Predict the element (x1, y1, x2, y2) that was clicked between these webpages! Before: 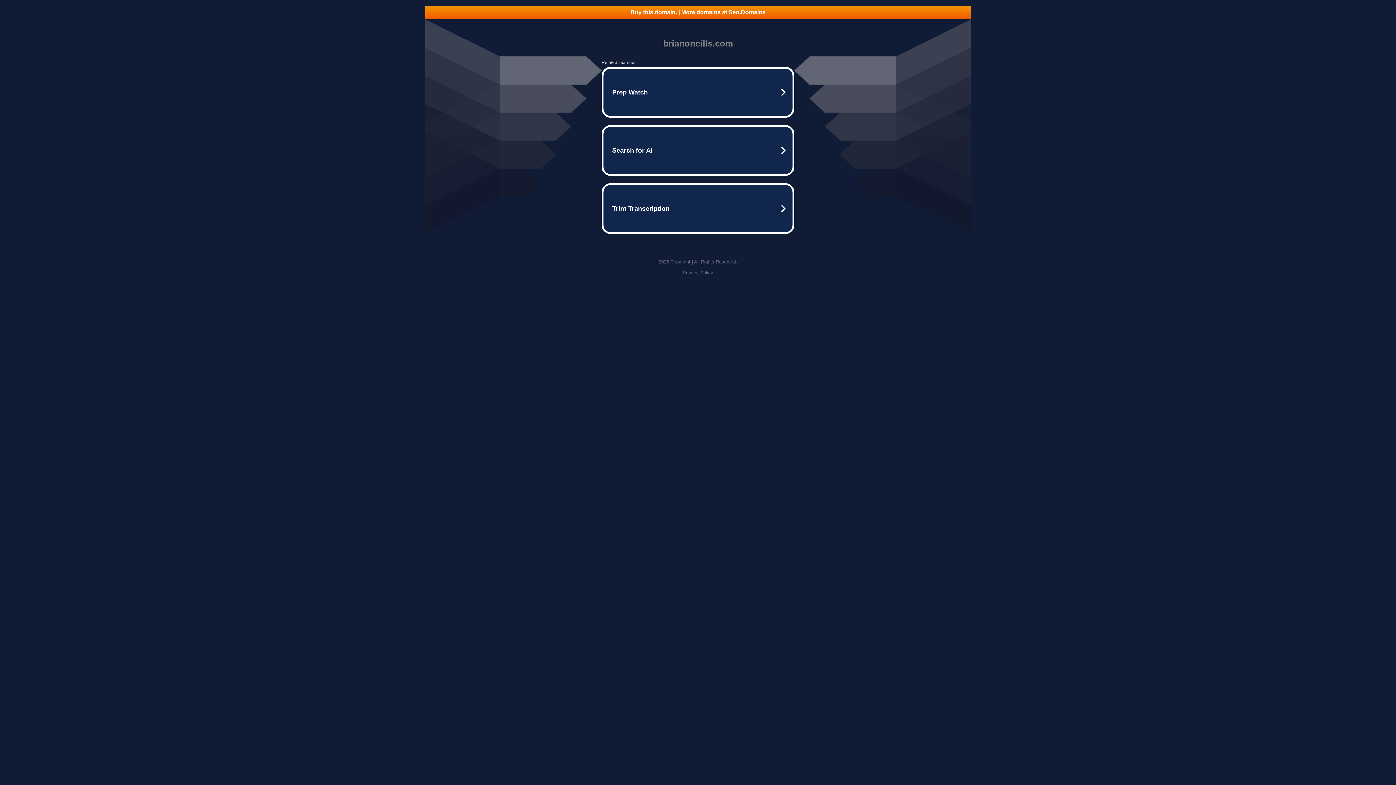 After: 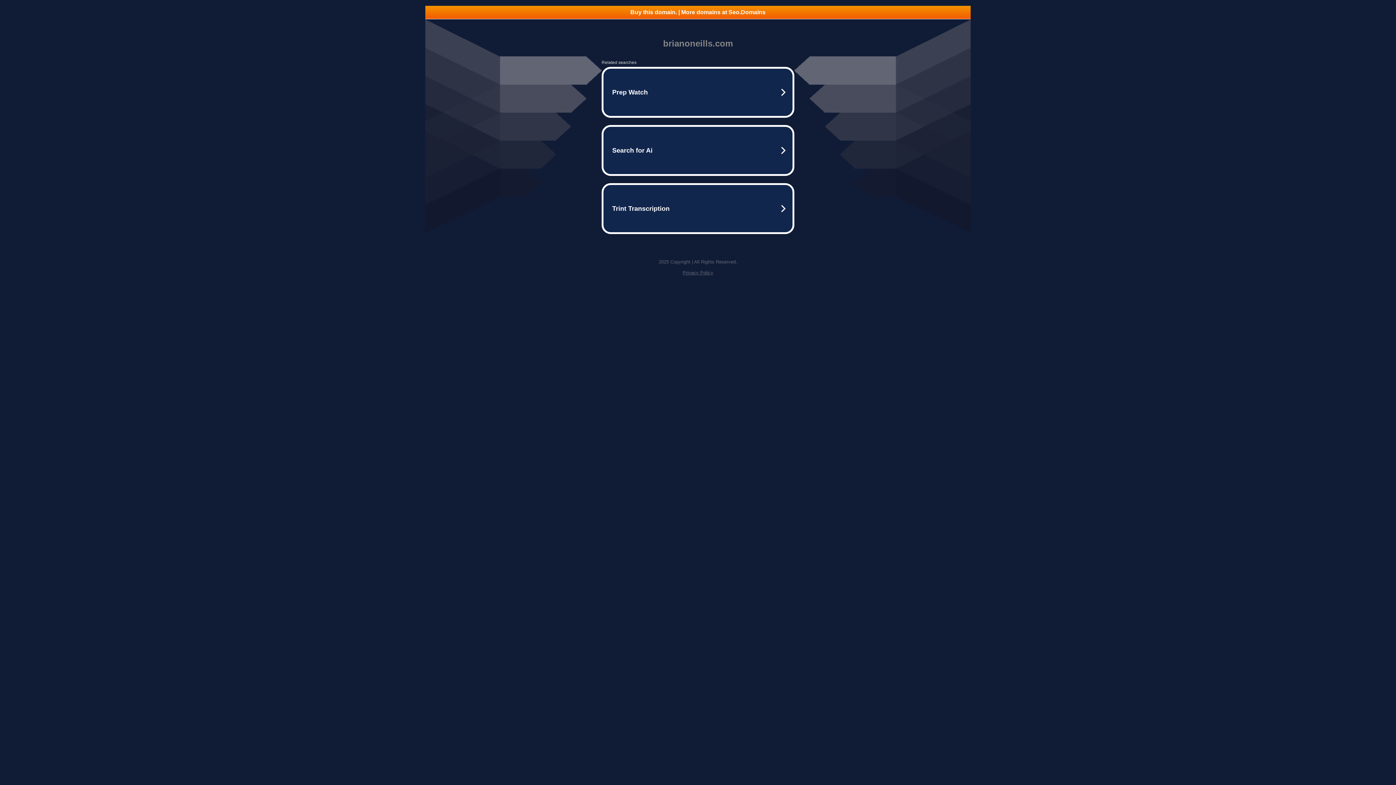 Action: label: Privacy Policy bbox: (682, 270, 713, 275)